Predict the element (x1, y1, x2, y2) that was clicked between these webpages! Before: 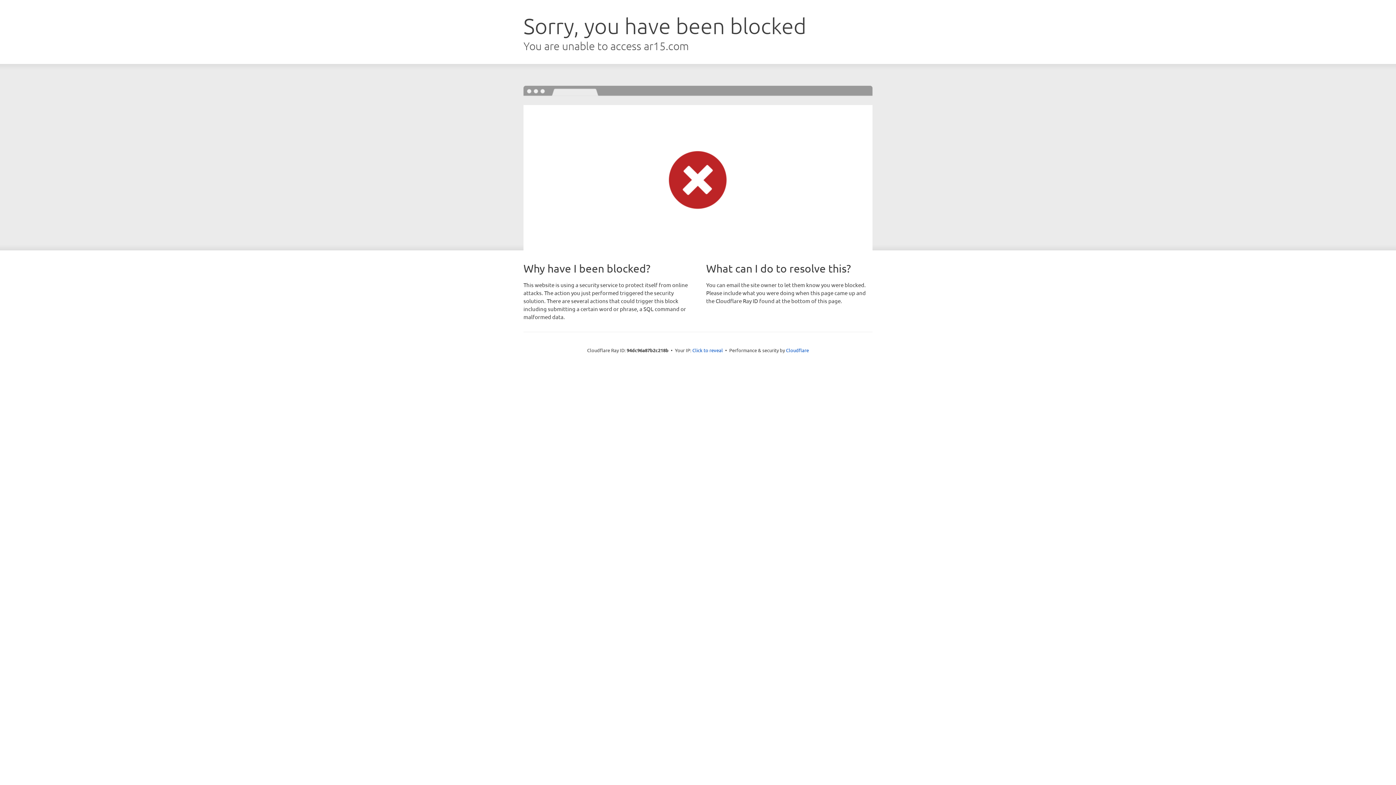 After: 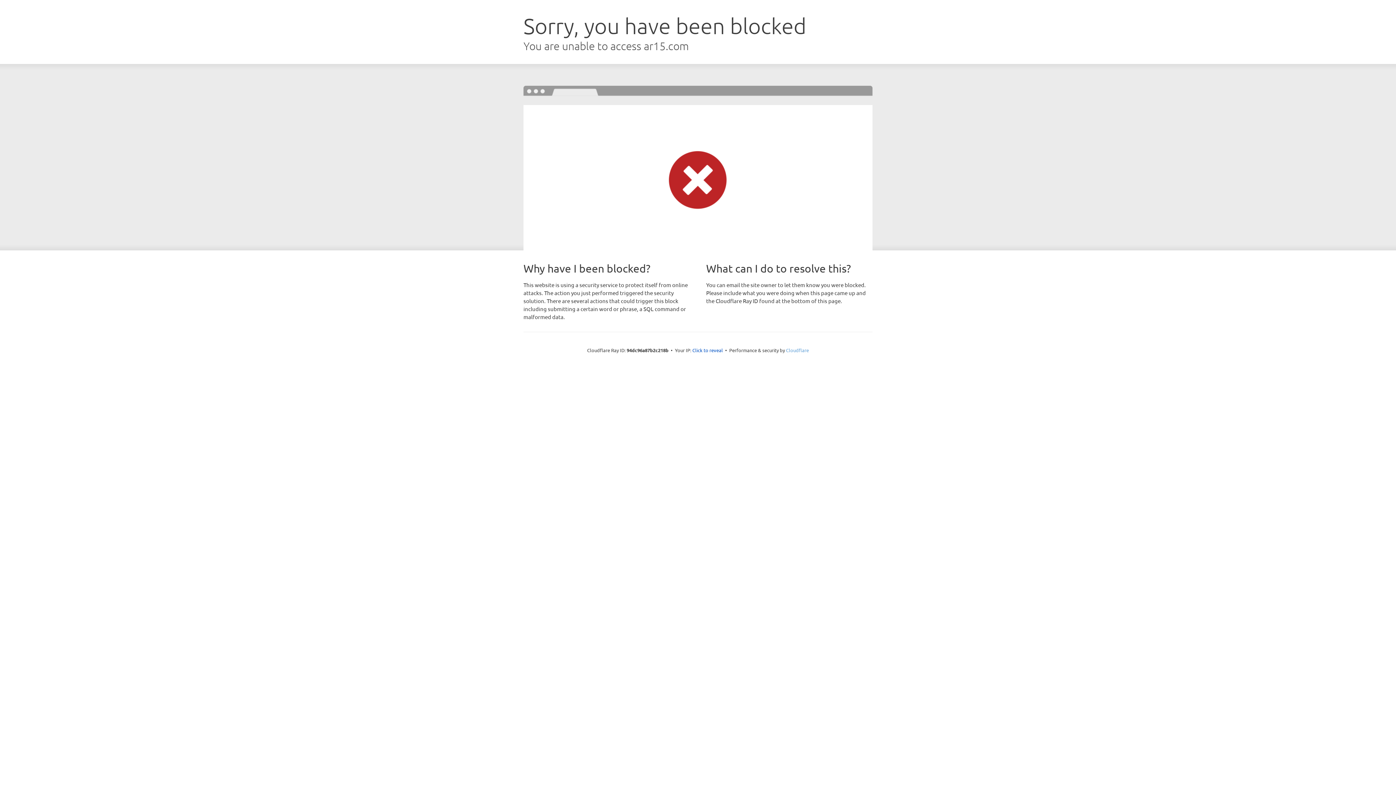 Action: bbox: (786, 347, 809, 353) label: Cloudflare